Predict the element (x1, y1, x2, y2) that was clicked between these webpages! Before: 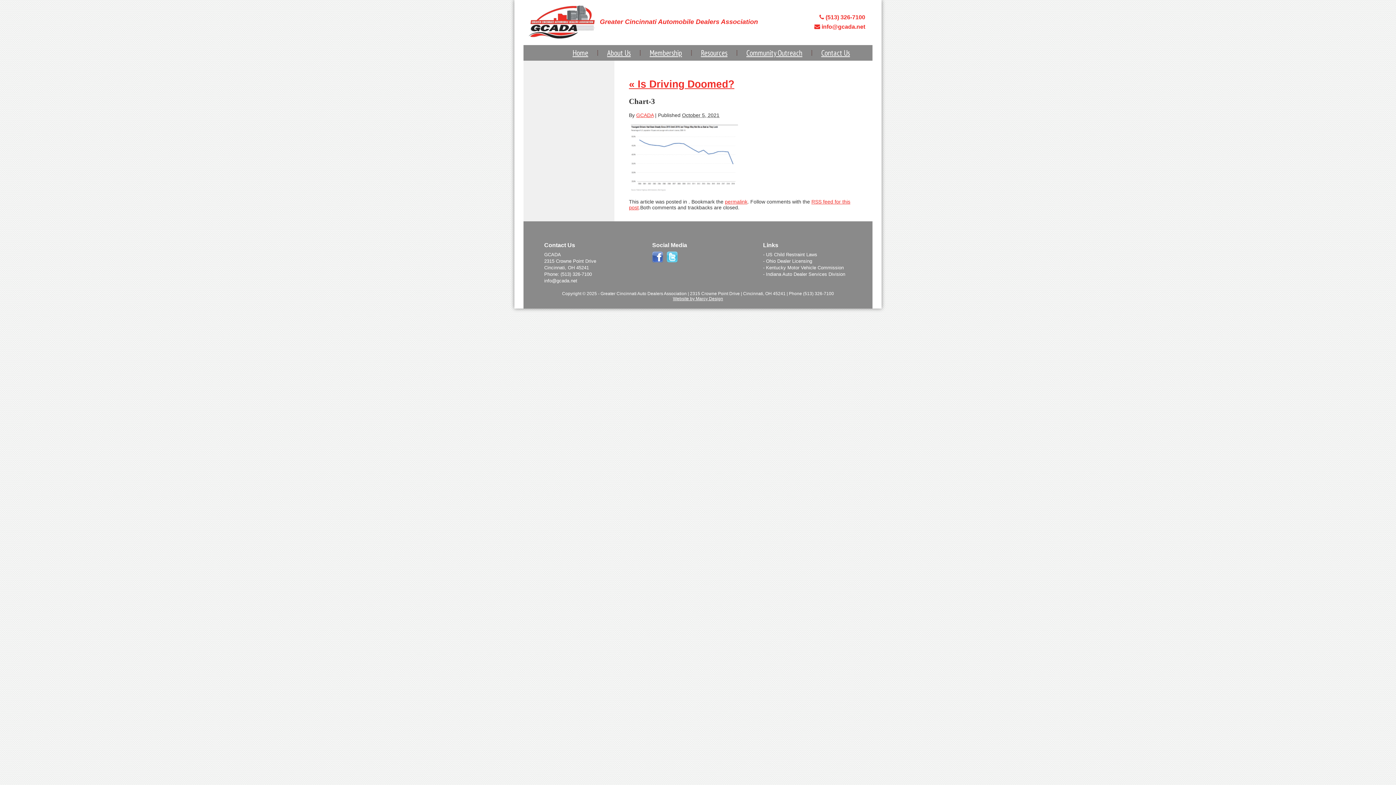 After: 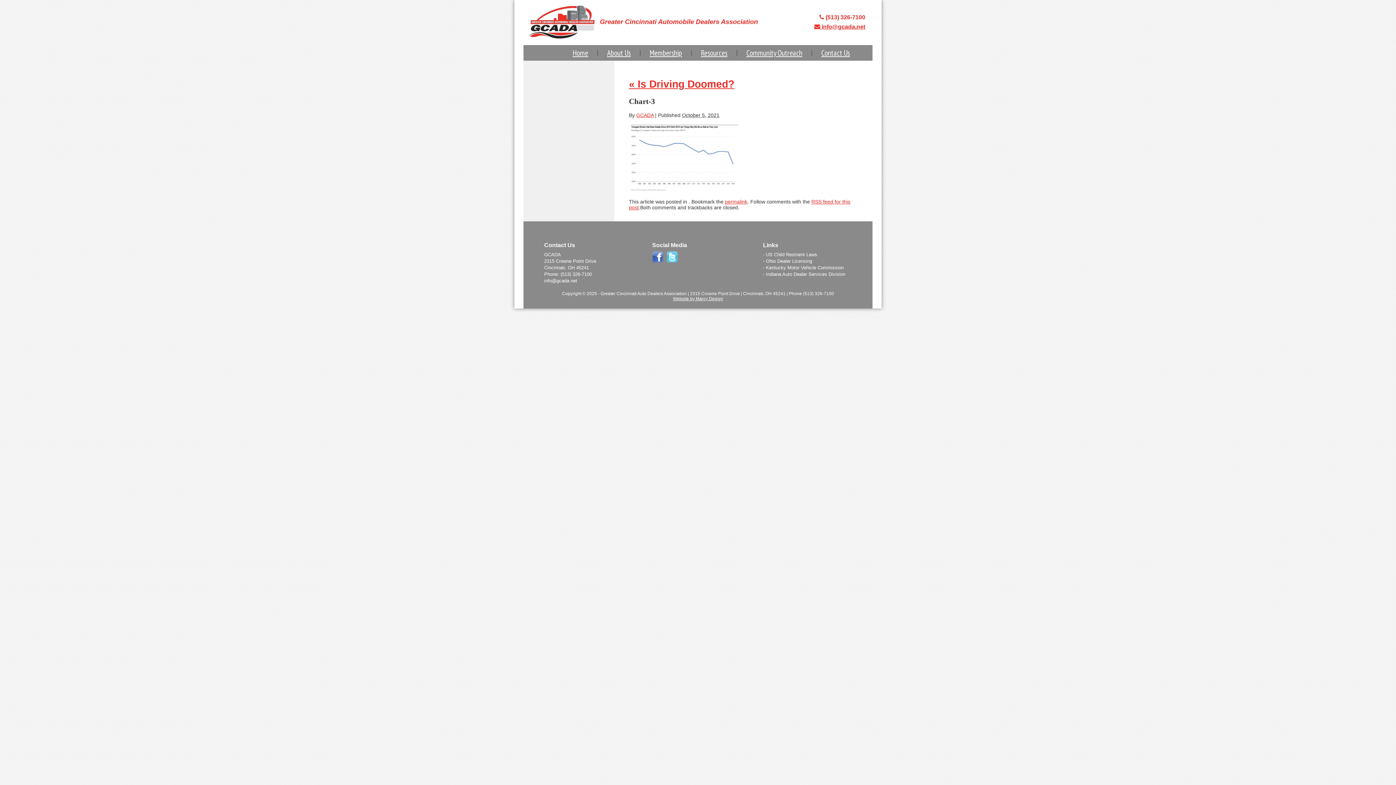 Action: label:  info@gcada.net bbox: (814, 23, 865, 29)